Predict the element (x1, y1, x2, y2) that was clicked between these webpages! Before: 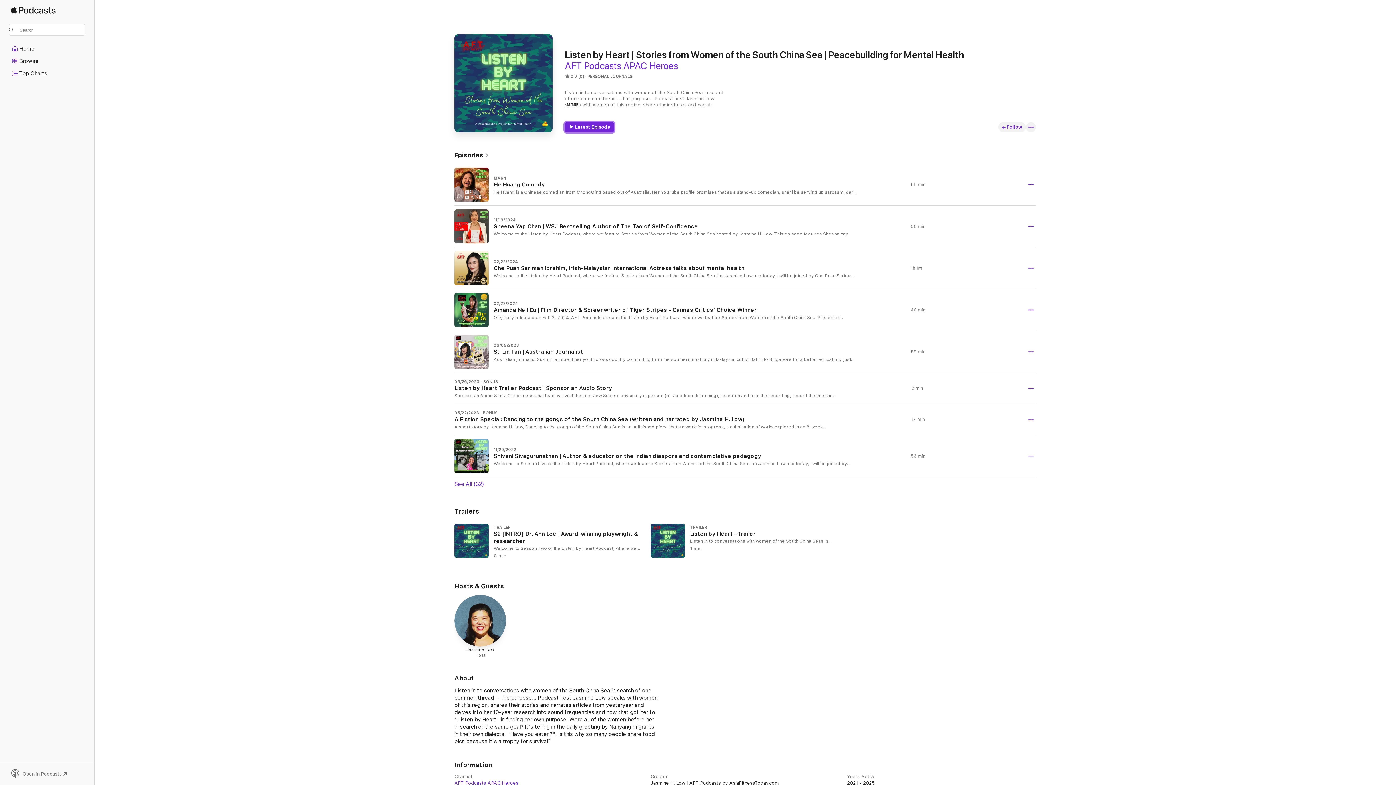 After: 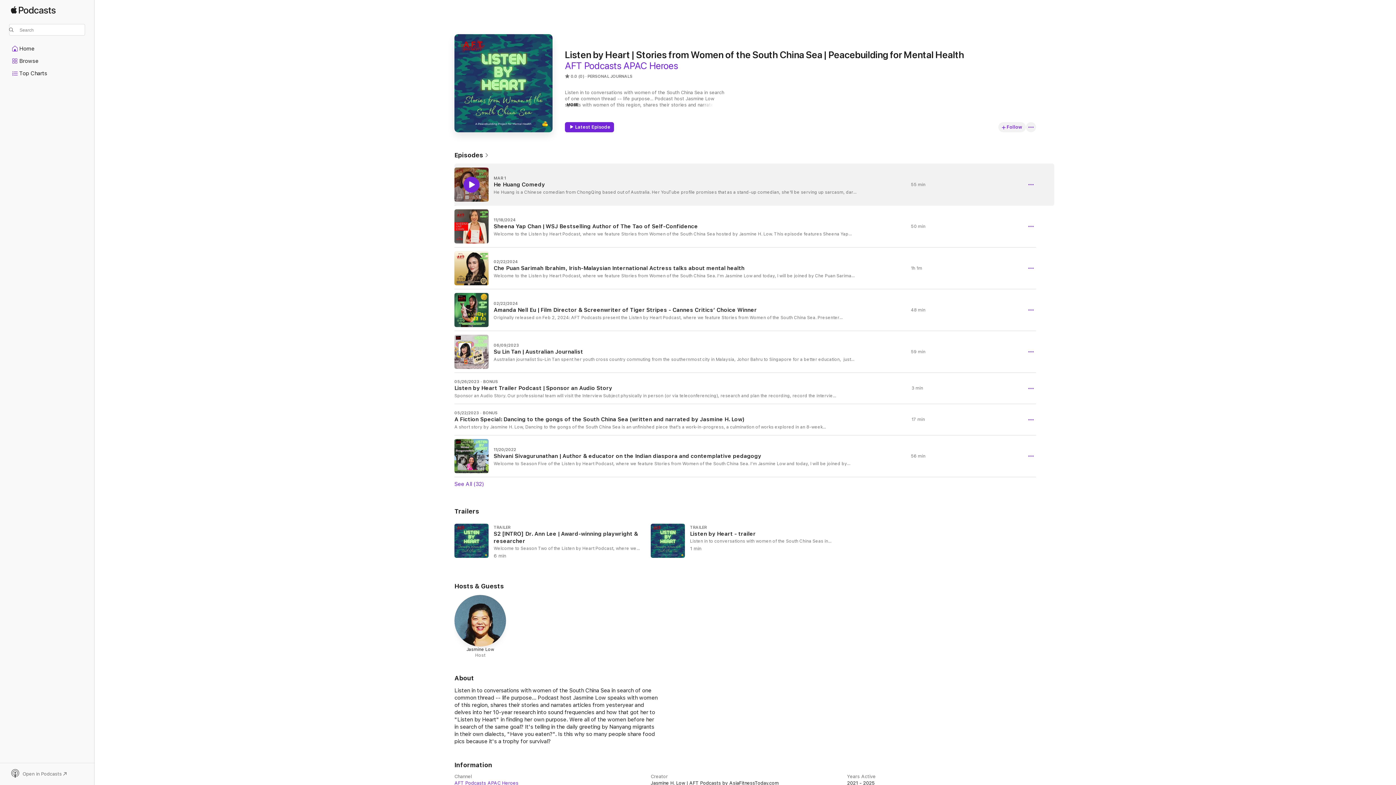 Action: label: Play bbox: (463, 176, 479, 192)